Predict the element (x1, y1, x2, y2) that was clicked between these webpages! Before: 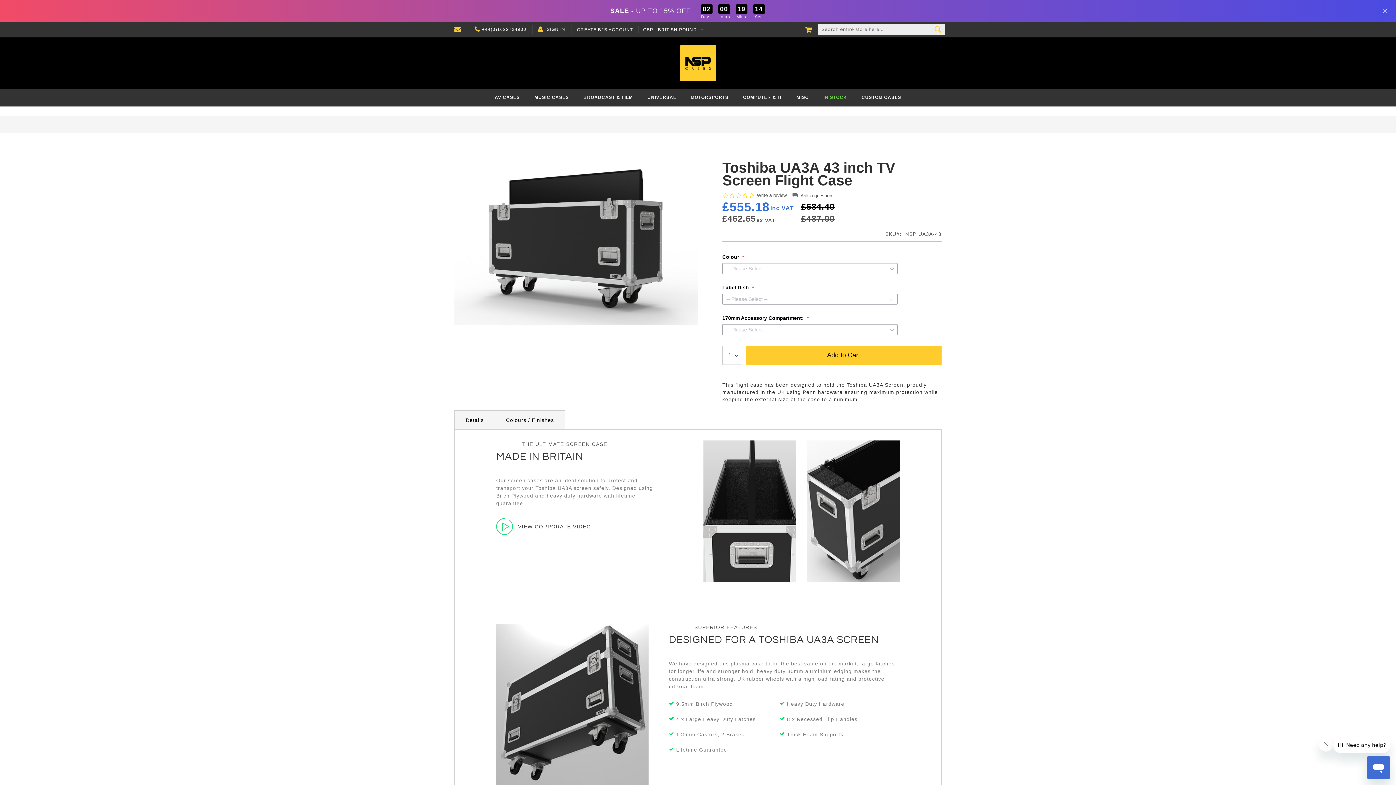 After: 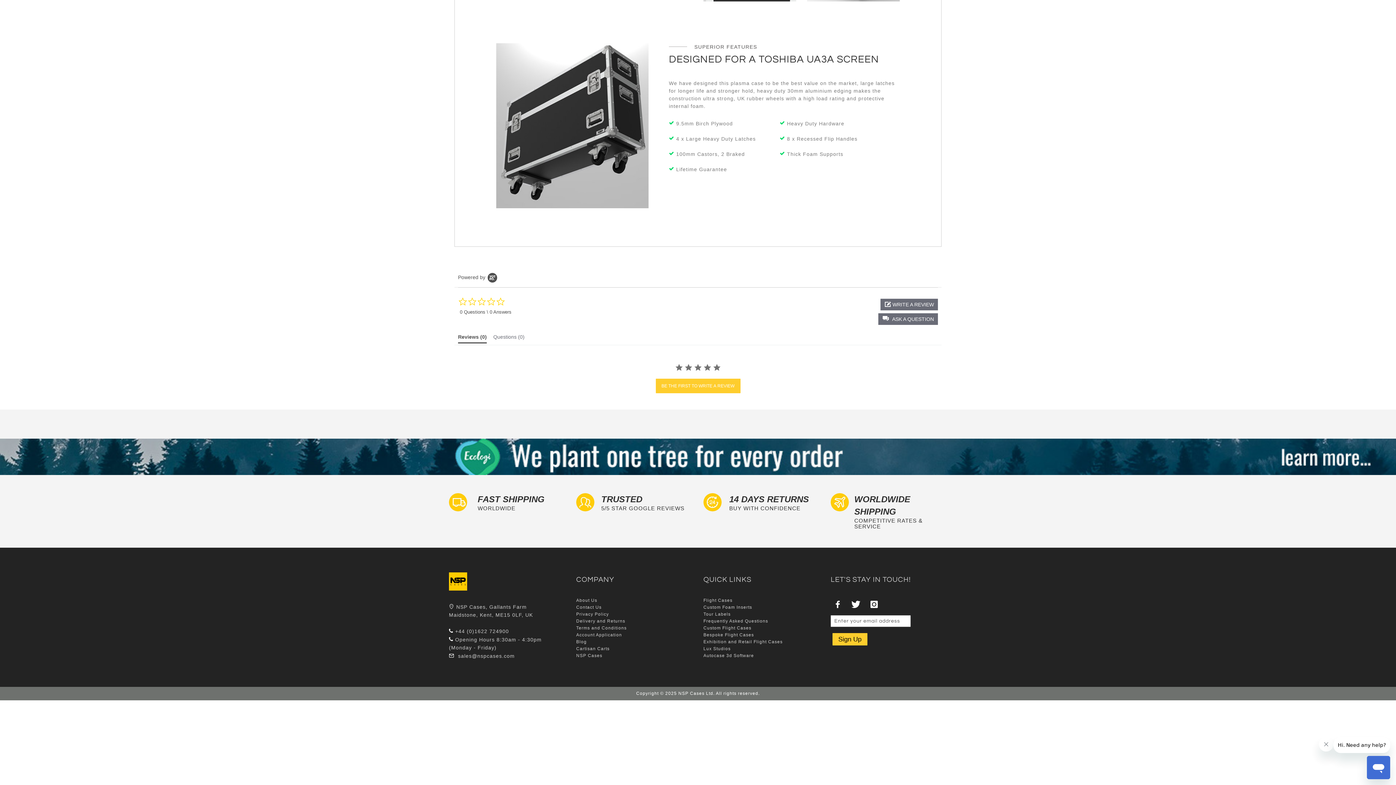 Action: bbox: (757, 192, 786, 198) label: Write a review